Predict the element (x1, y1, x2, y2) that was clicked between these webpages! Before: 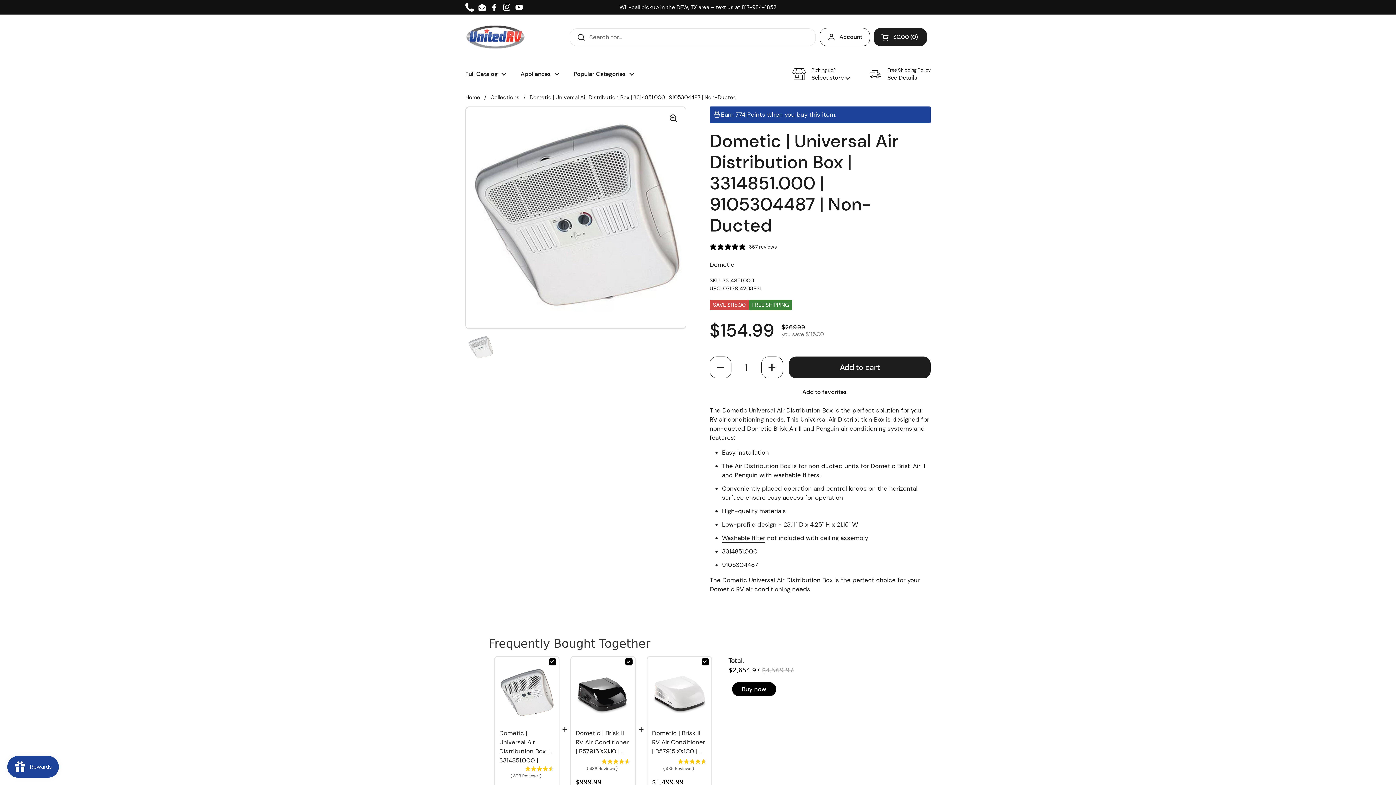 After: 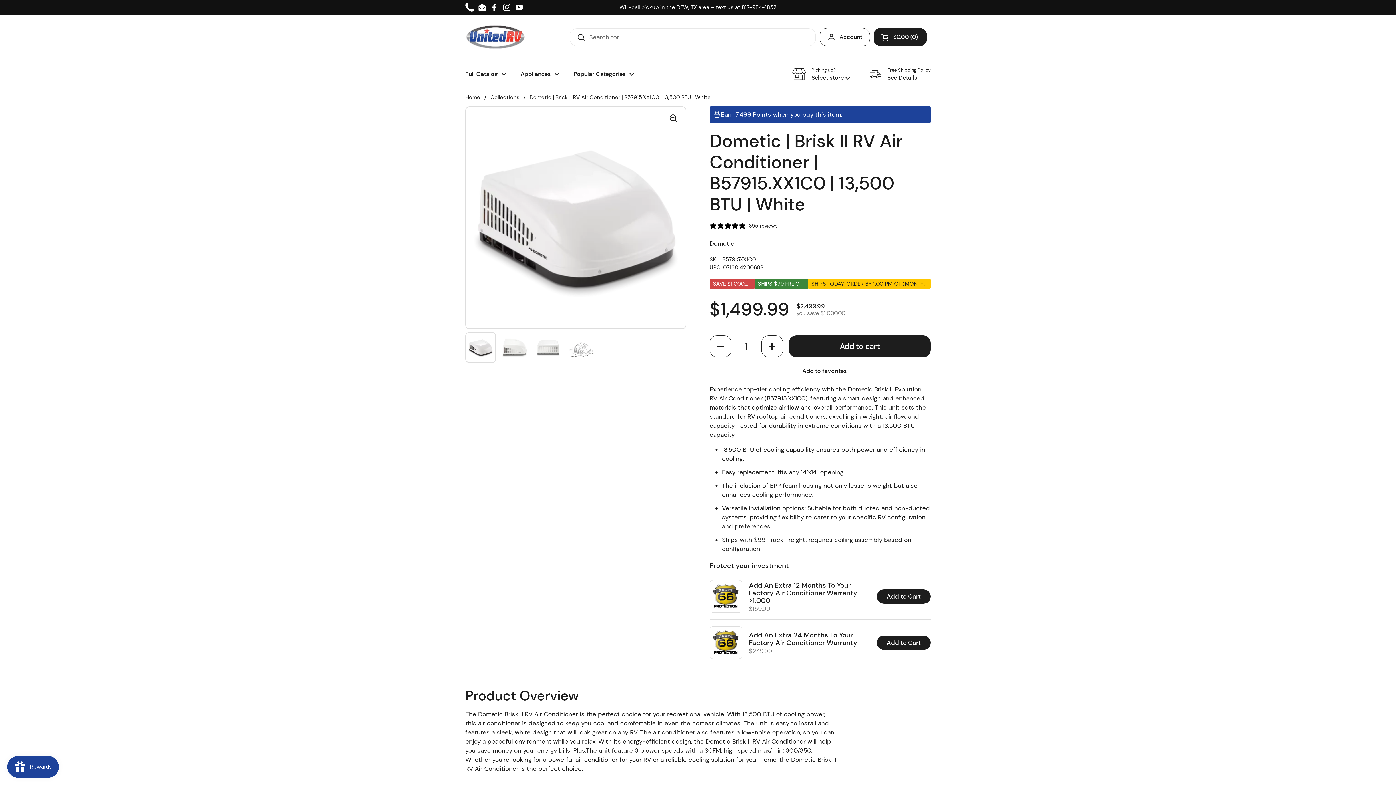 Action: bbox: (651, 660, 708, 726)